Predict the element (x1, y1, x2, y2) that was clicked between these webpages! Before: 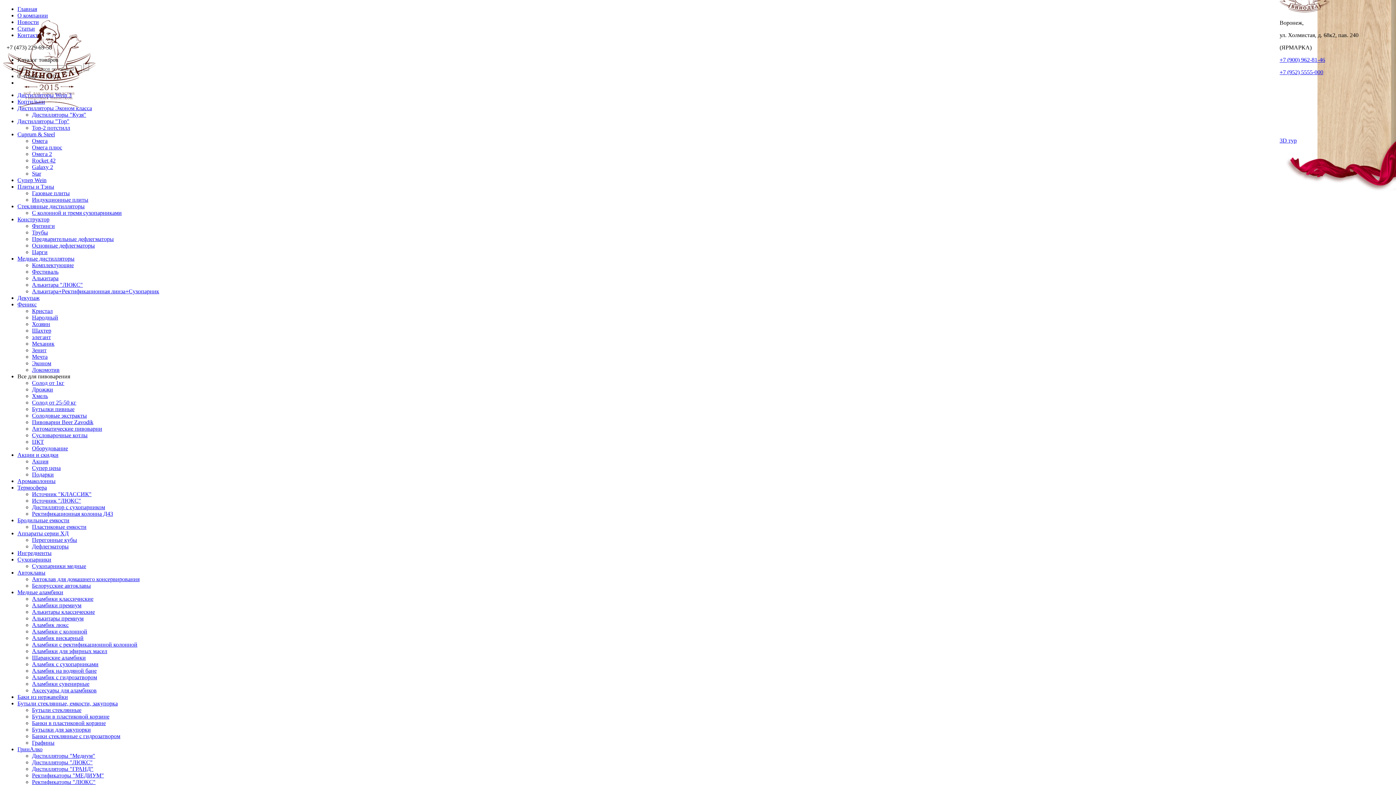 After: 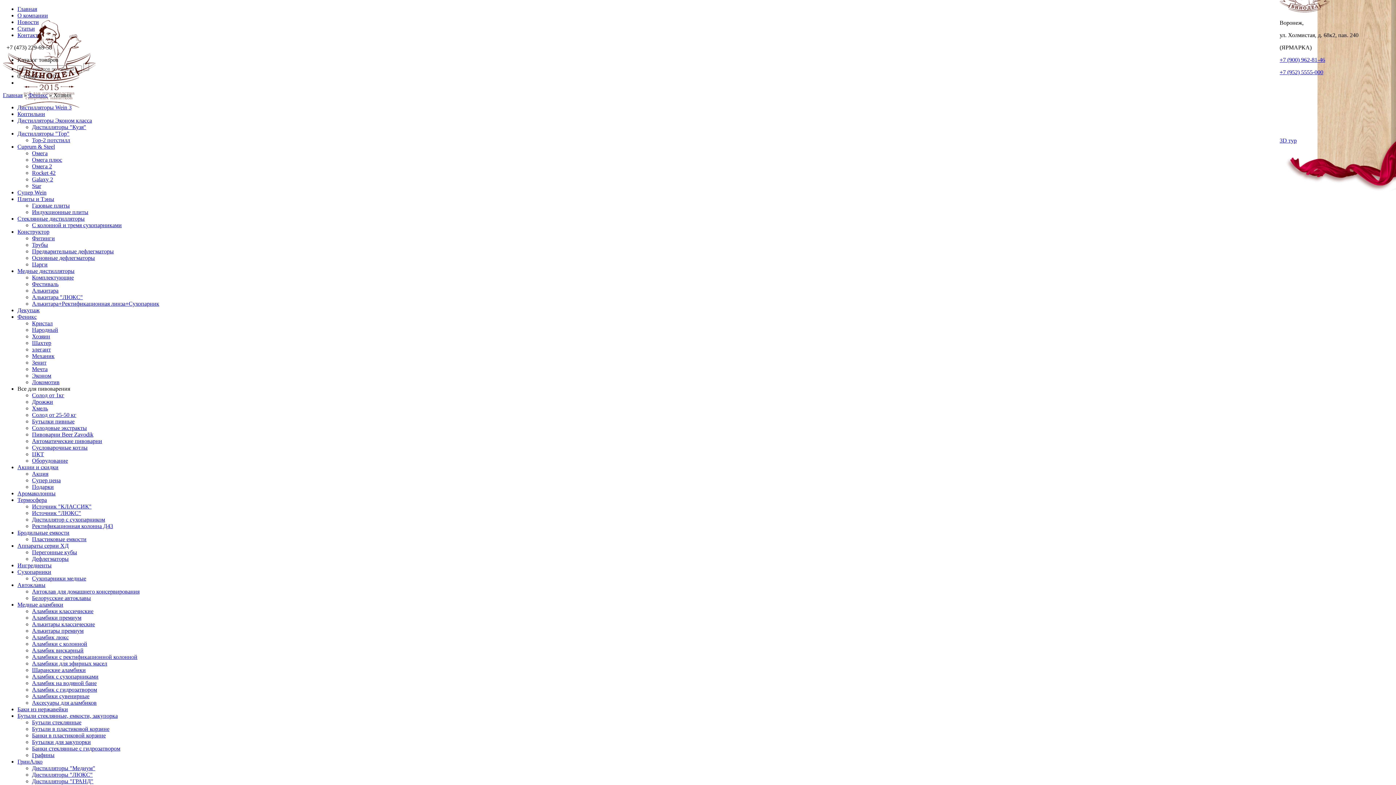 Action: bbox: (32, 321, 50, 327) label: Хозяин